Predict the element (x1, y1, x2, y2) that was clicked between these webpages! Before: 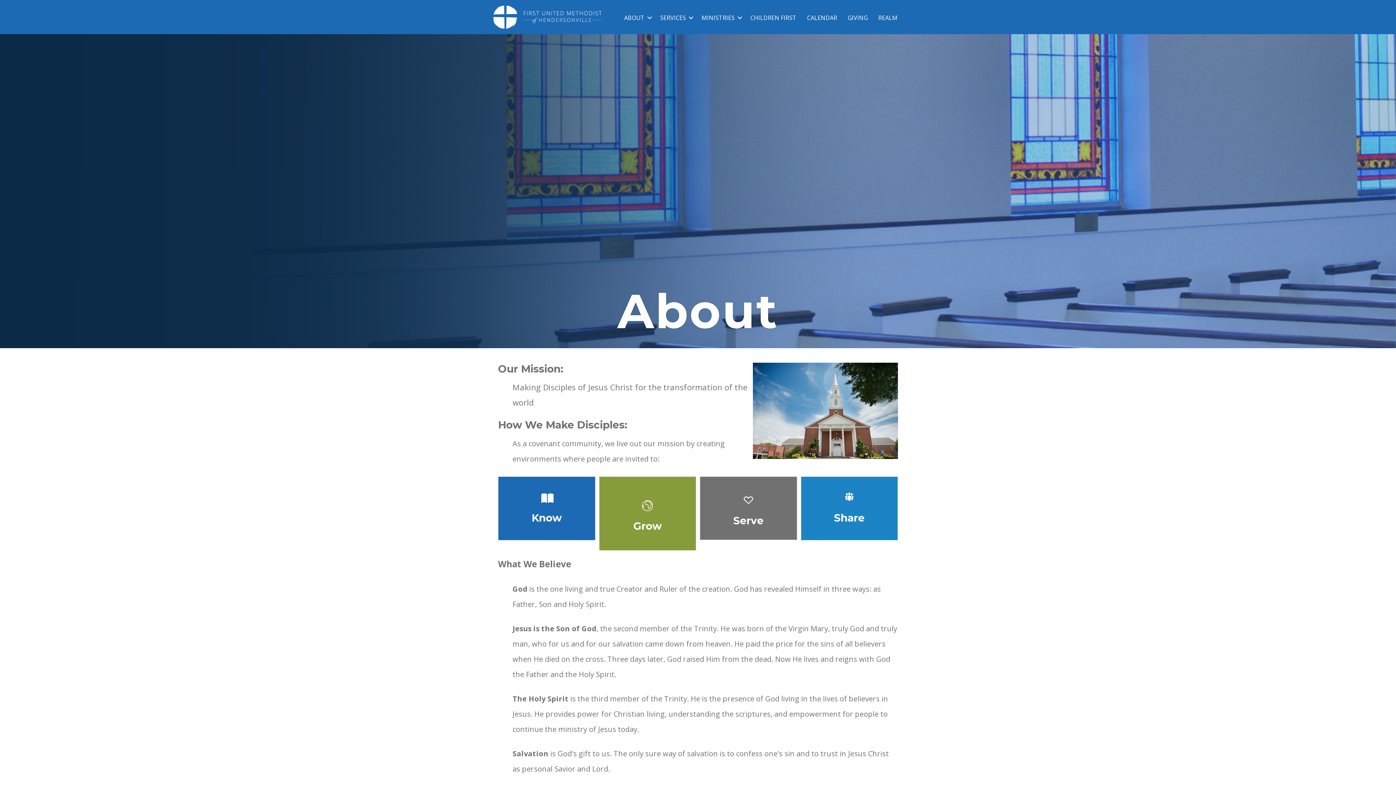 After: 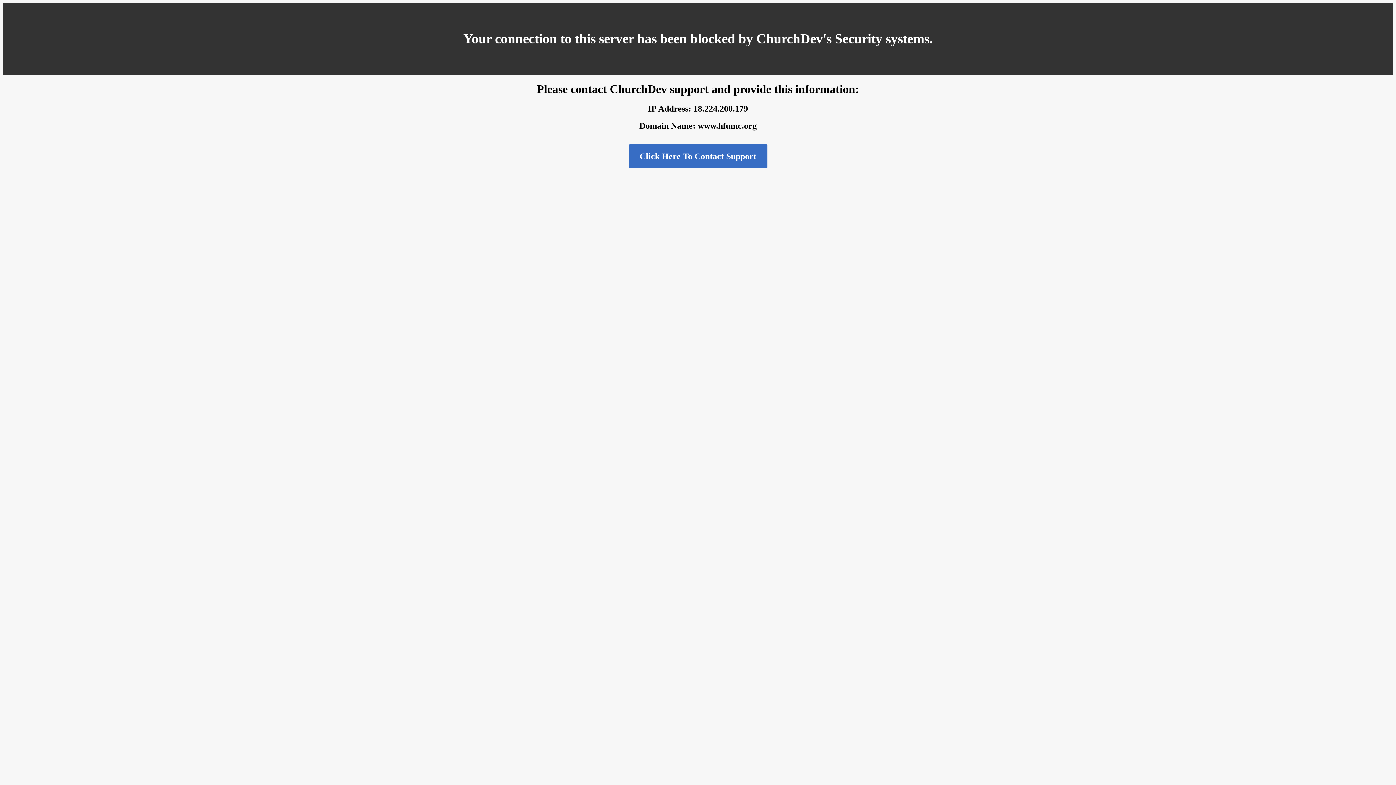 Action: bbox: (696, 7, 745, 27) label: MINISTRIES